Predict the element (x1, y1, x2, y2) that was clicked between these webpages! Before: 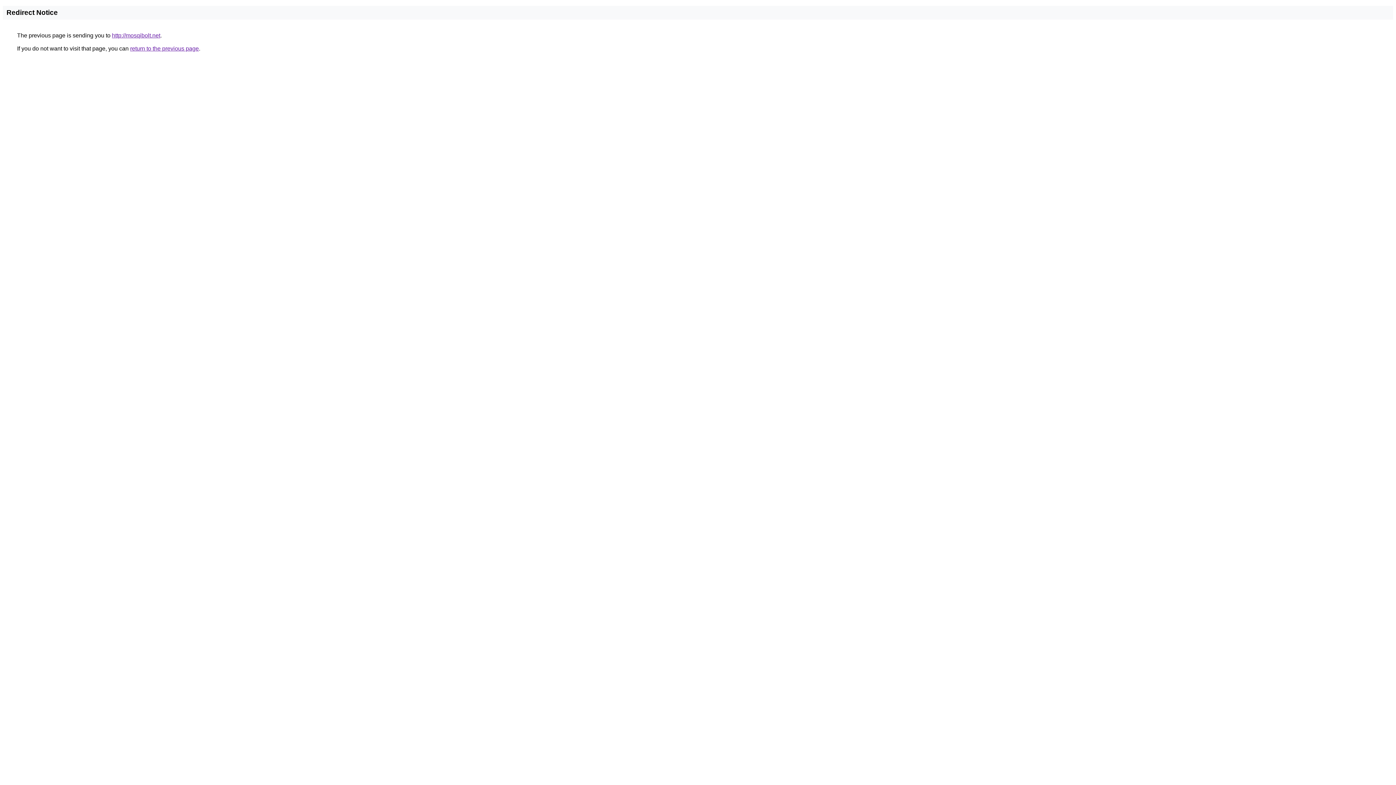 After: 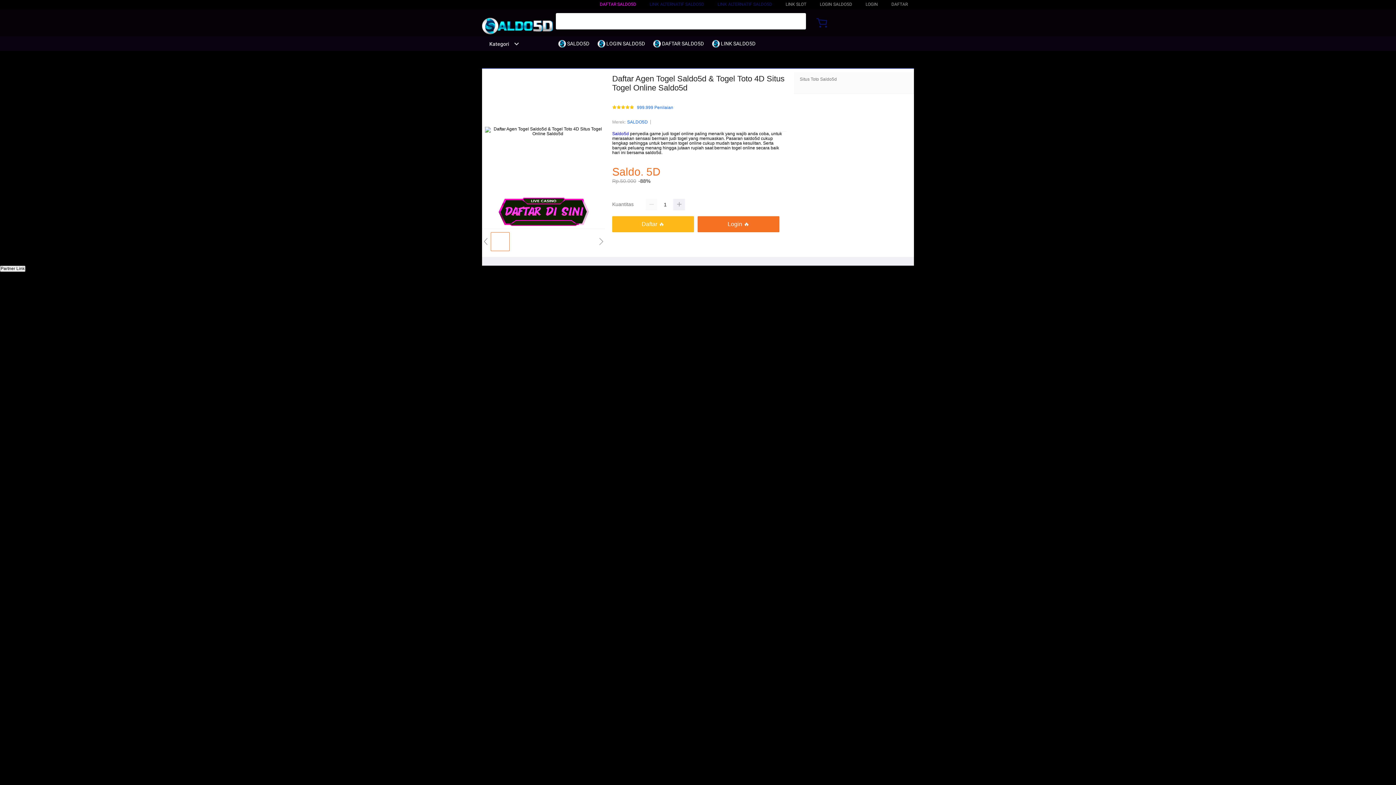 Action: bbox: (112, 32, 160, 38) label: http://mosqibolt.net